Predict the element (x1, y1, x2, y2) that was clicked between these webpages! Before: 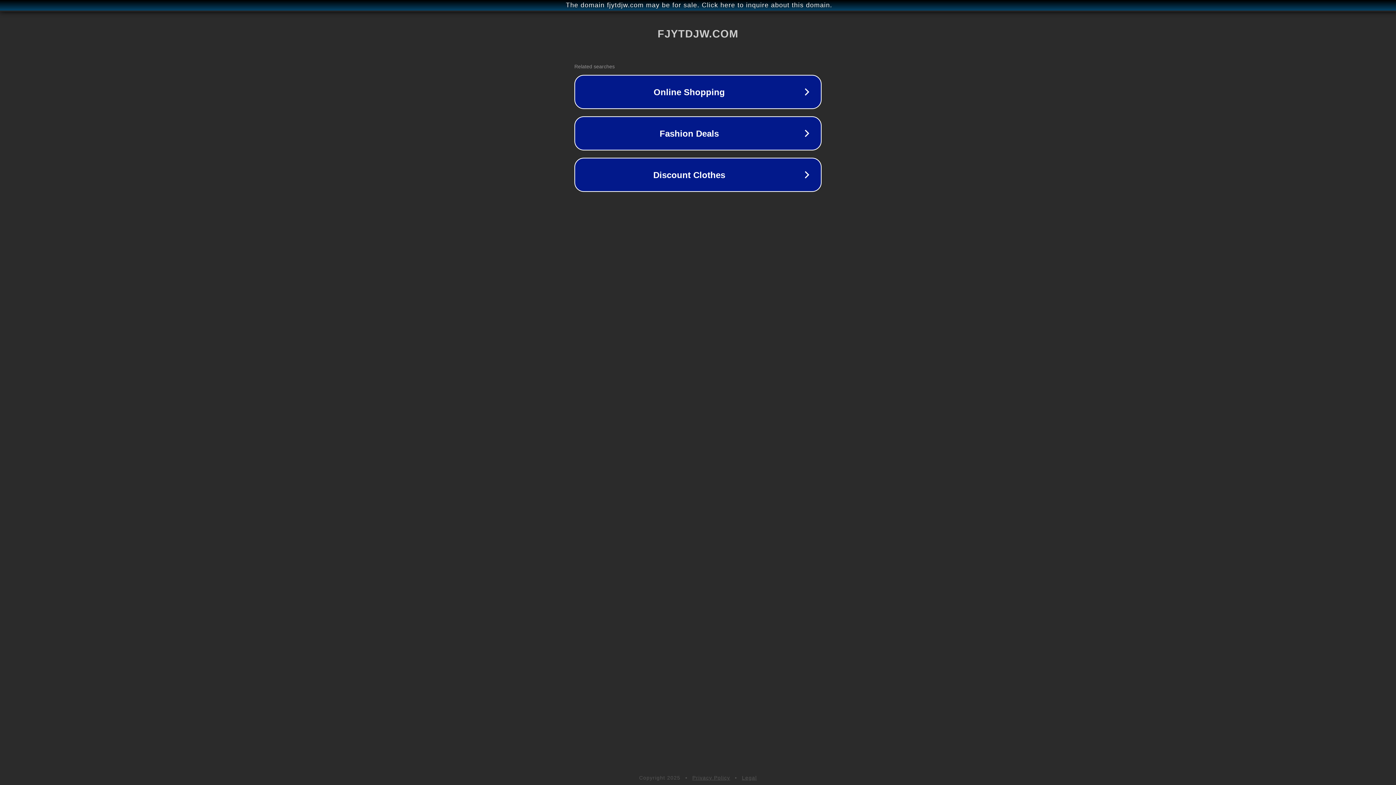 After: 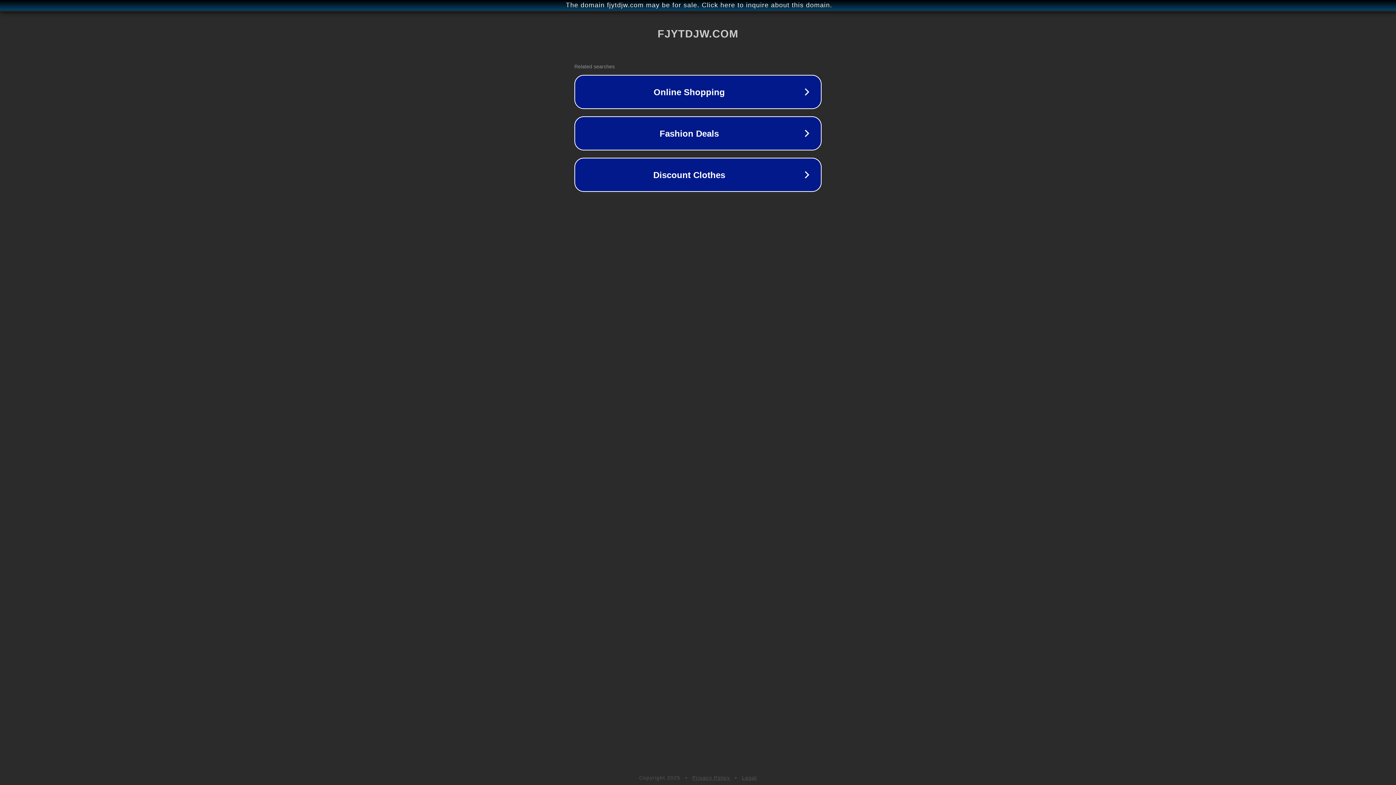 Action: label: Privacy Policy bbox: (692, 775, 730, 781)